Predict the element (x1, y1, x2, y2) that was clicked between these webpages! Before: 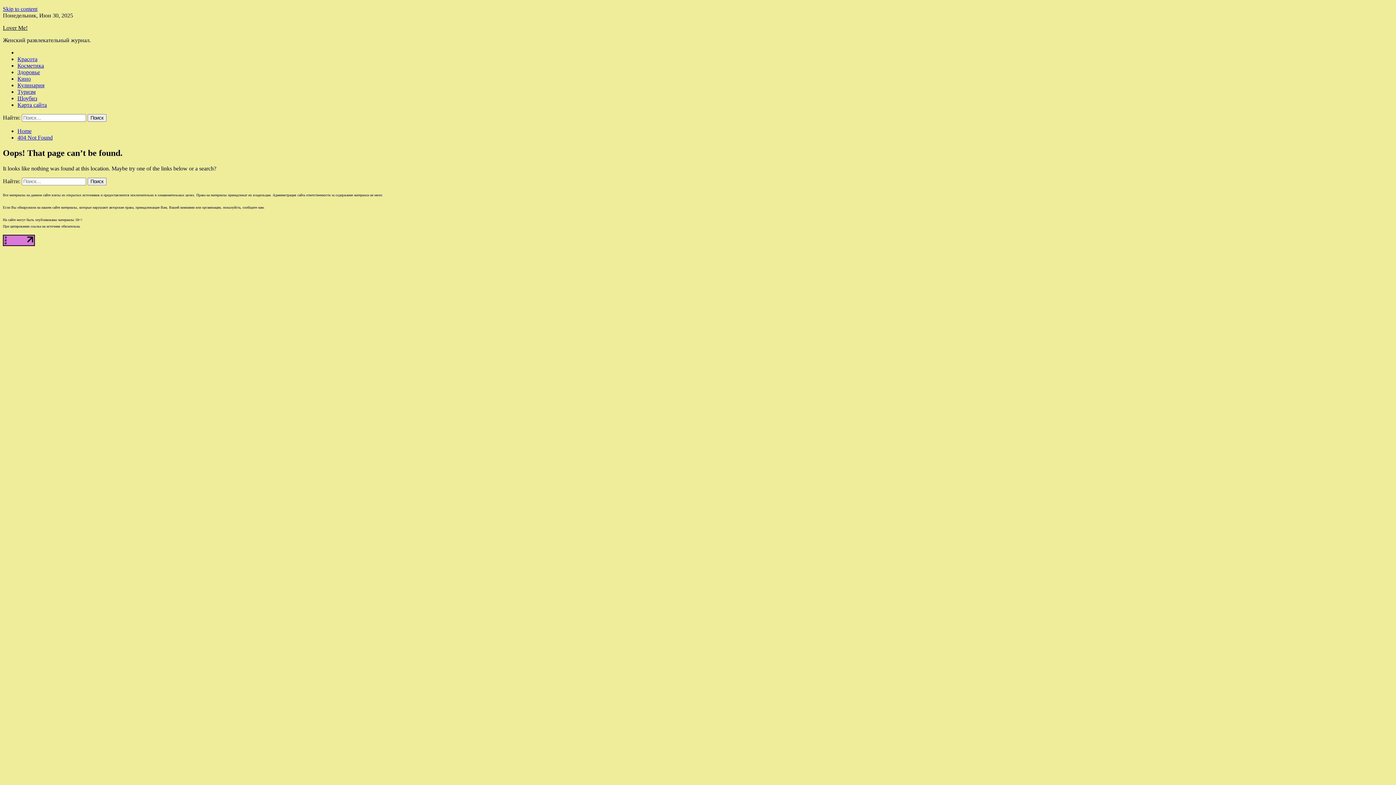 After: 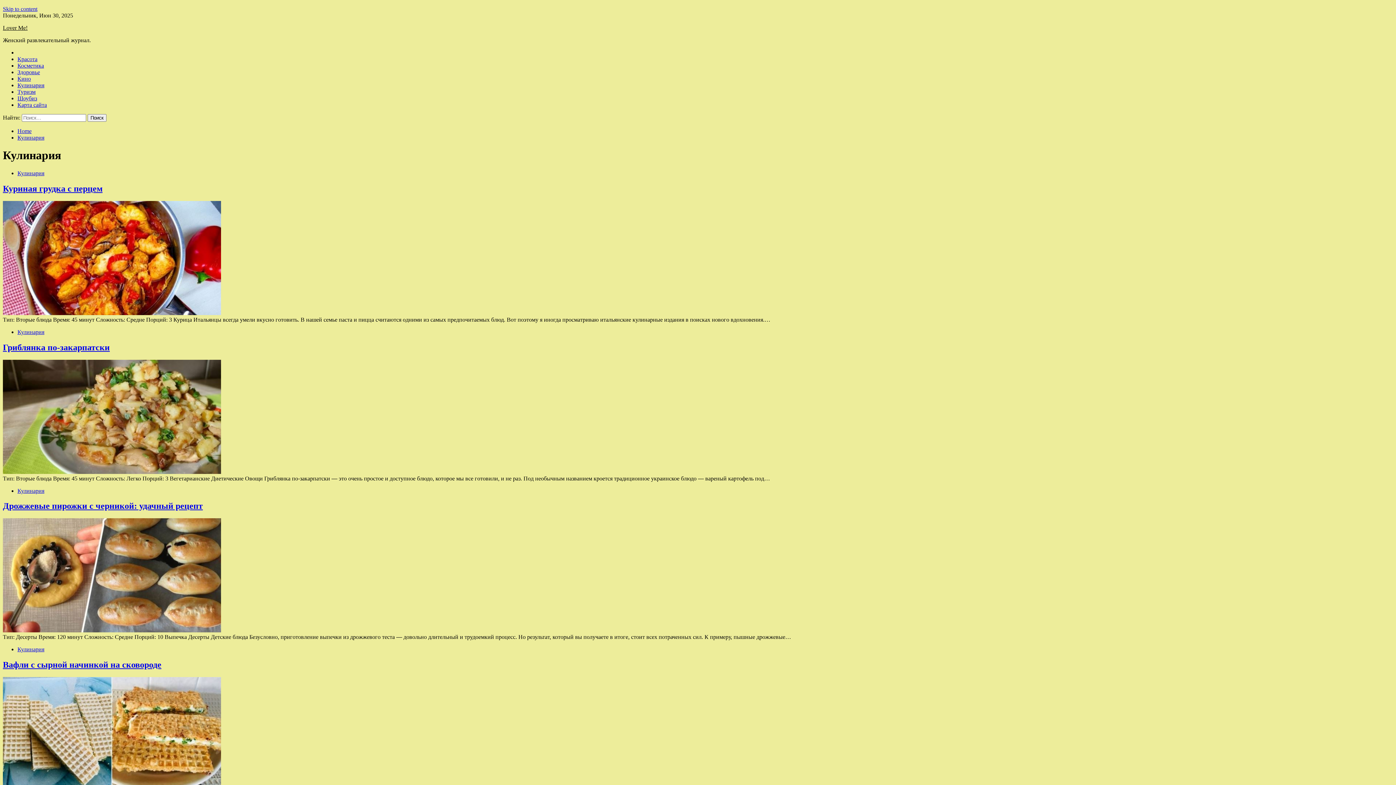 Action: label: Кулинария bbox: (17, 82, 44, 88)